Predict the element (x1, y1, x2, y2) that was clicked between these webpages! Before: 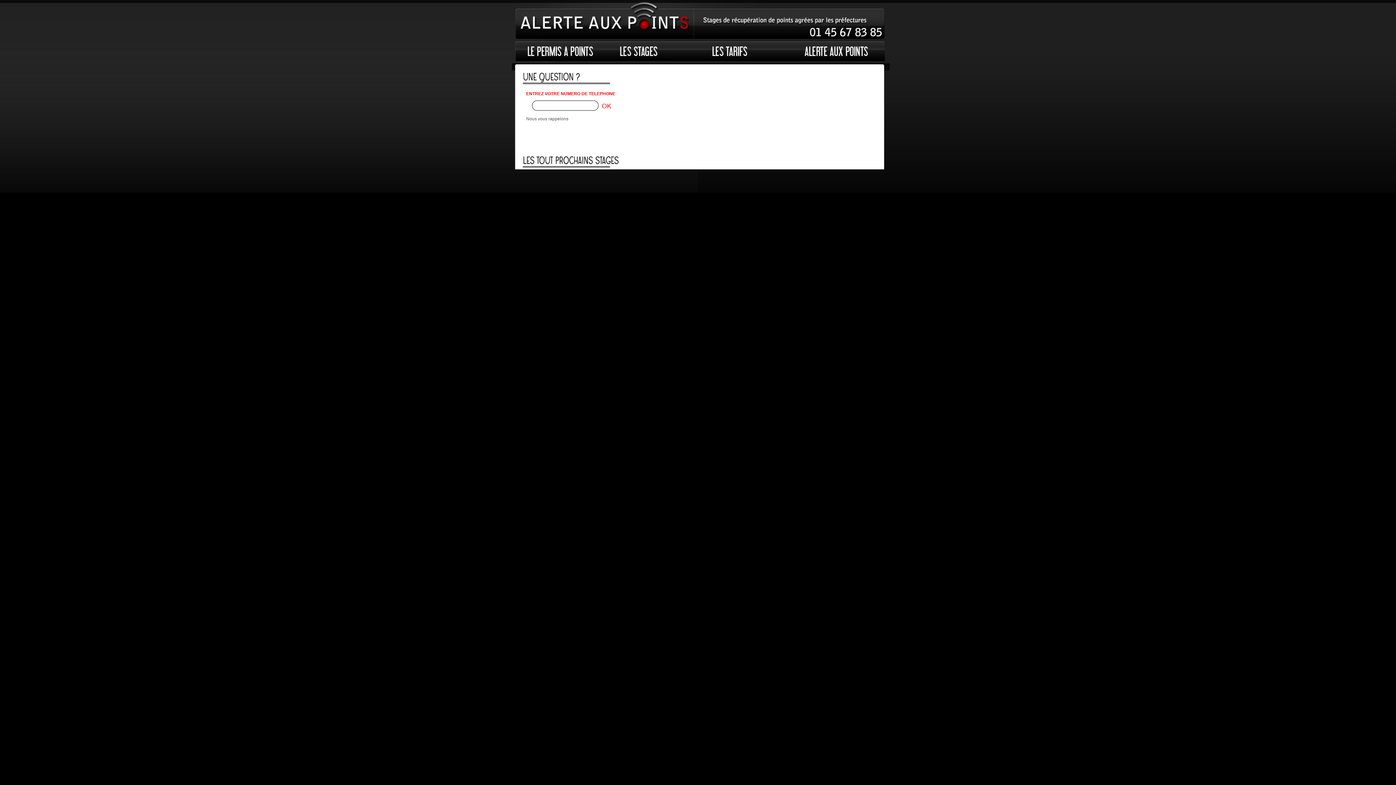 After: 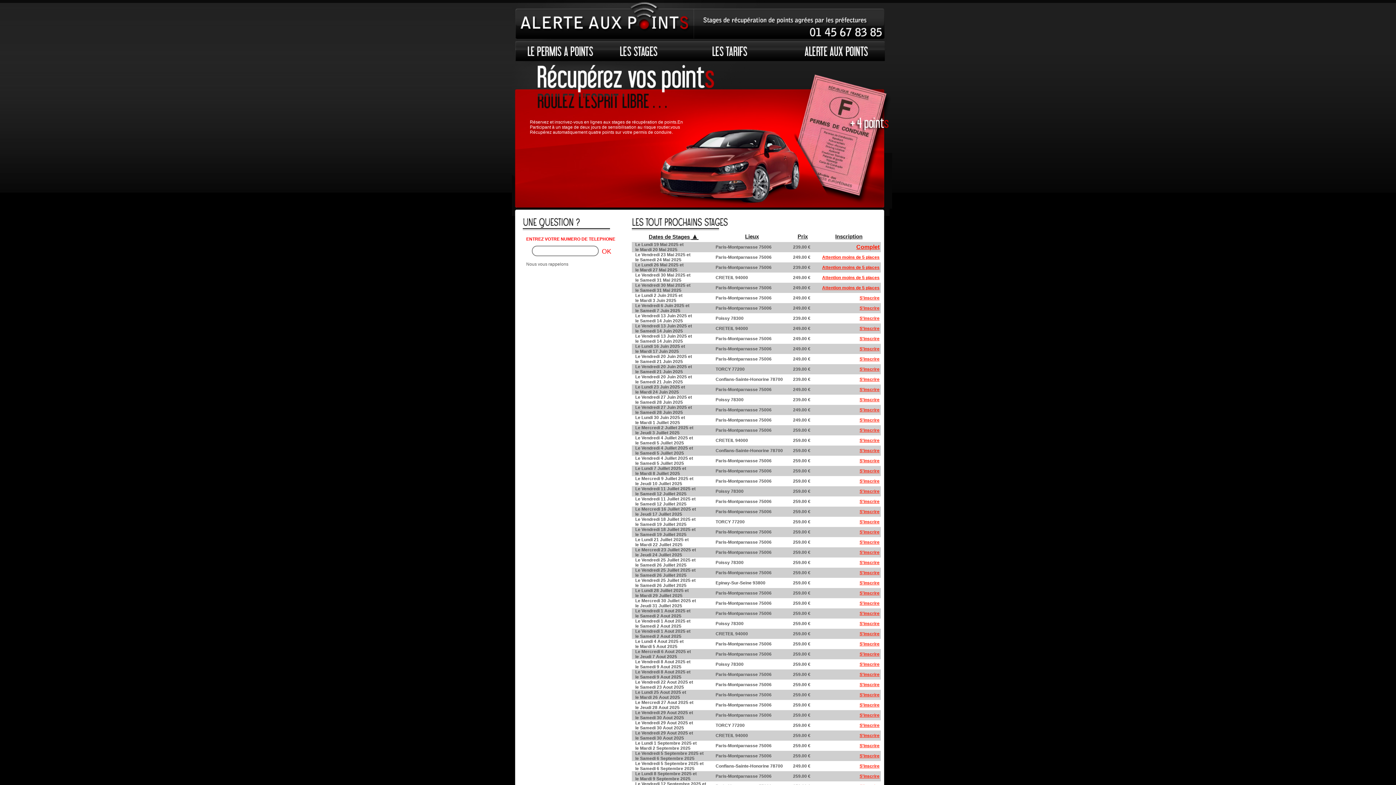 Action: bbox: (511, 0, 884, 40)